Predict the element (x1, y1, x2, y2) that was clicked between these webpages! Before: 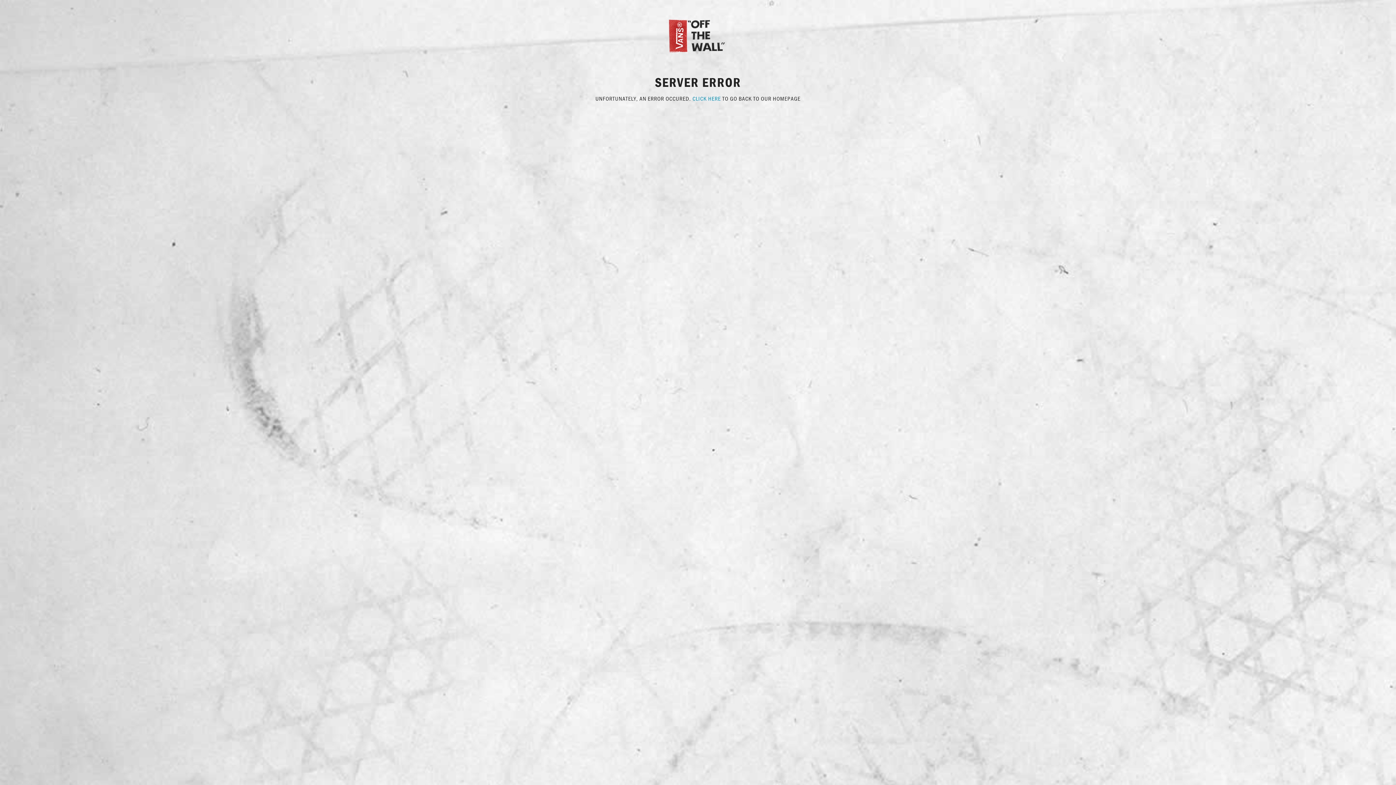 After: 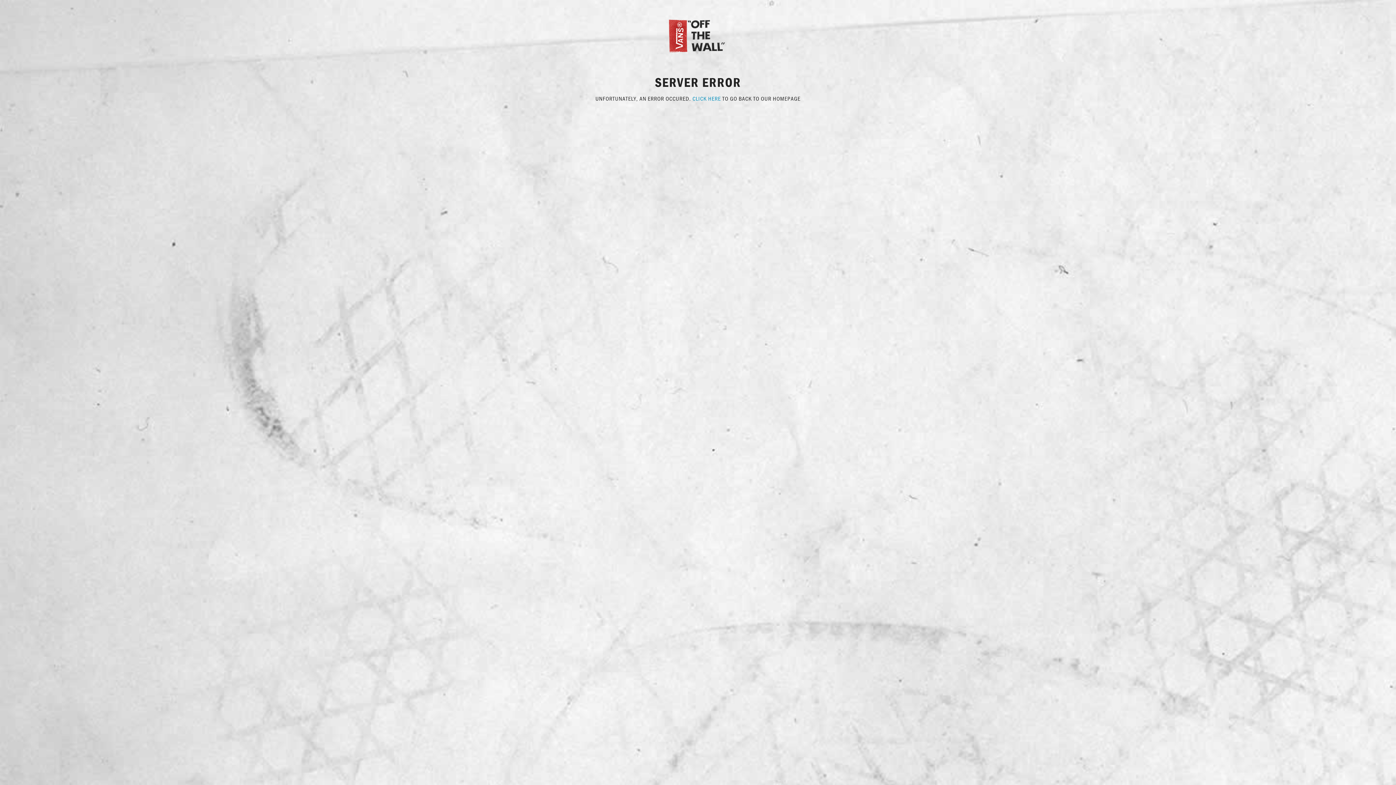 Action: label: CLICK HERE bbox: (692, 94, 721, 102)